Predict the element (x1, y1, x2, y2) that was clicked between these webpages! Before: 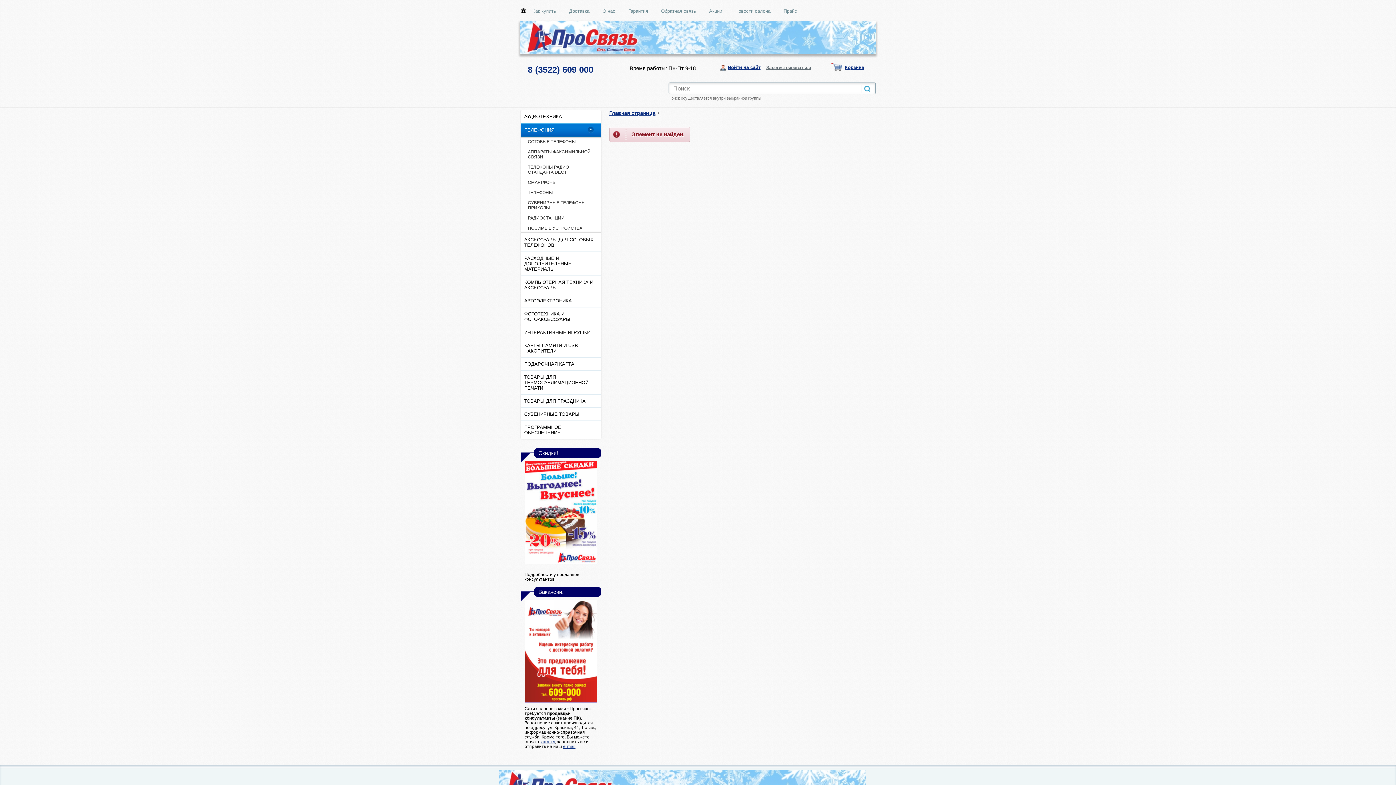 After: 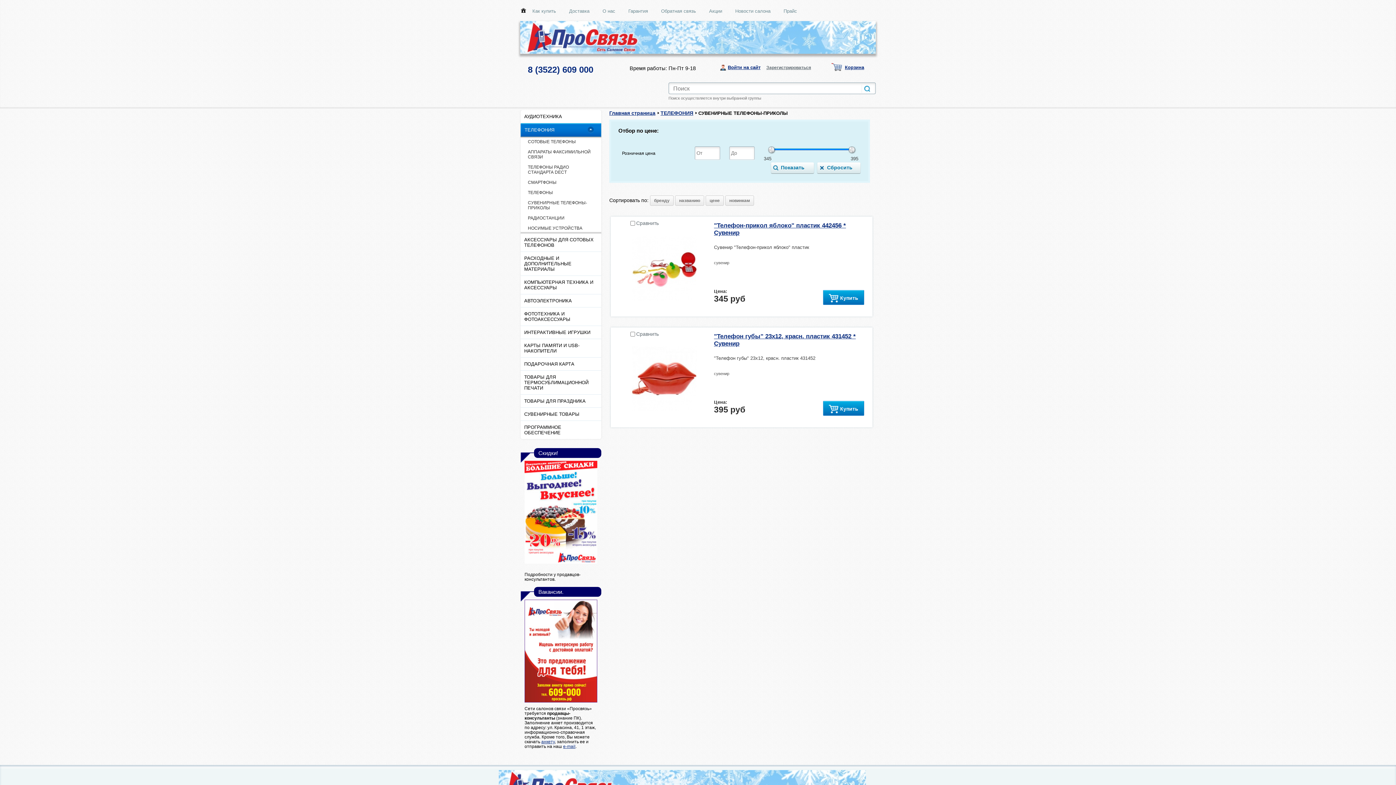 Action: label: СУВЕНИРНЫЕ ТЕЛЕФОНЫ-ПРИКОЛЫ bbox: (520, 197, 601, 213)